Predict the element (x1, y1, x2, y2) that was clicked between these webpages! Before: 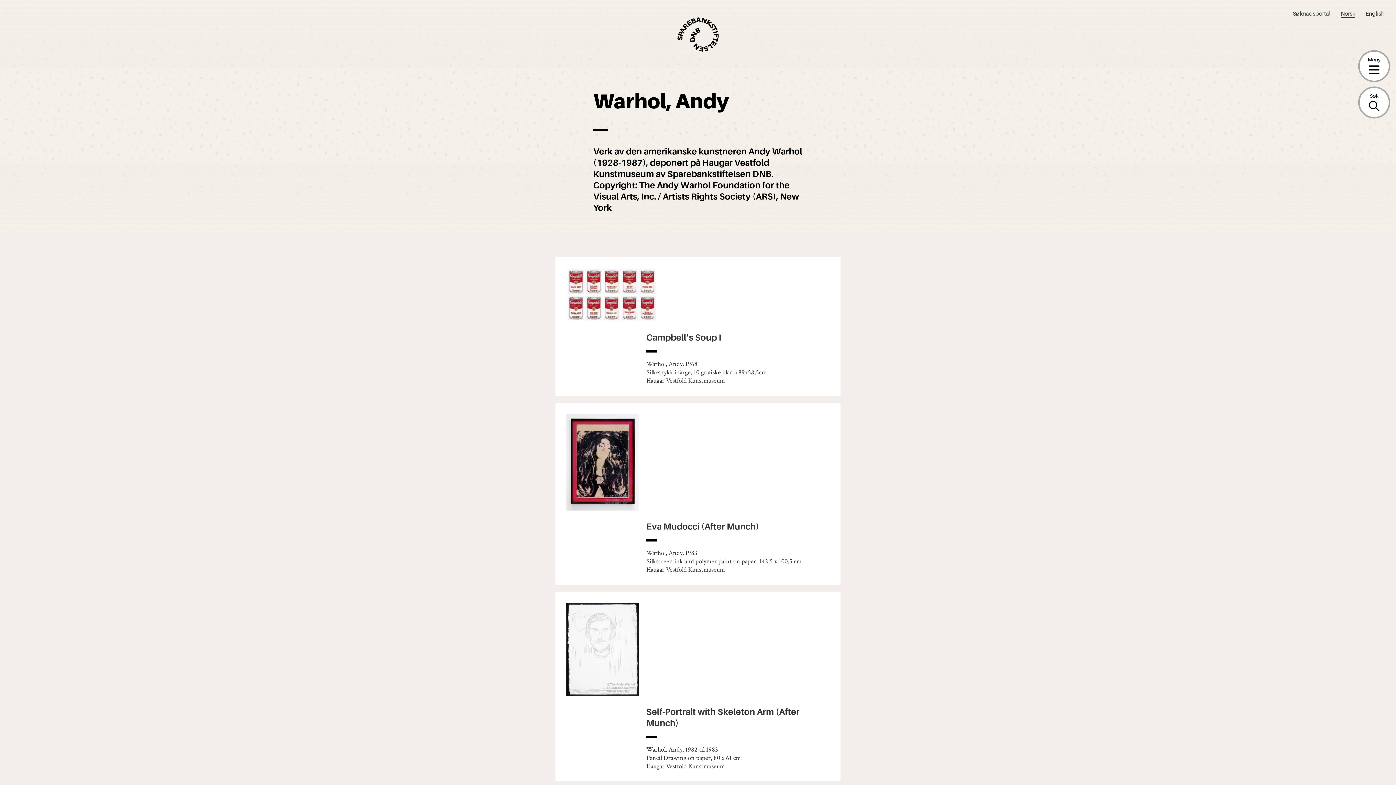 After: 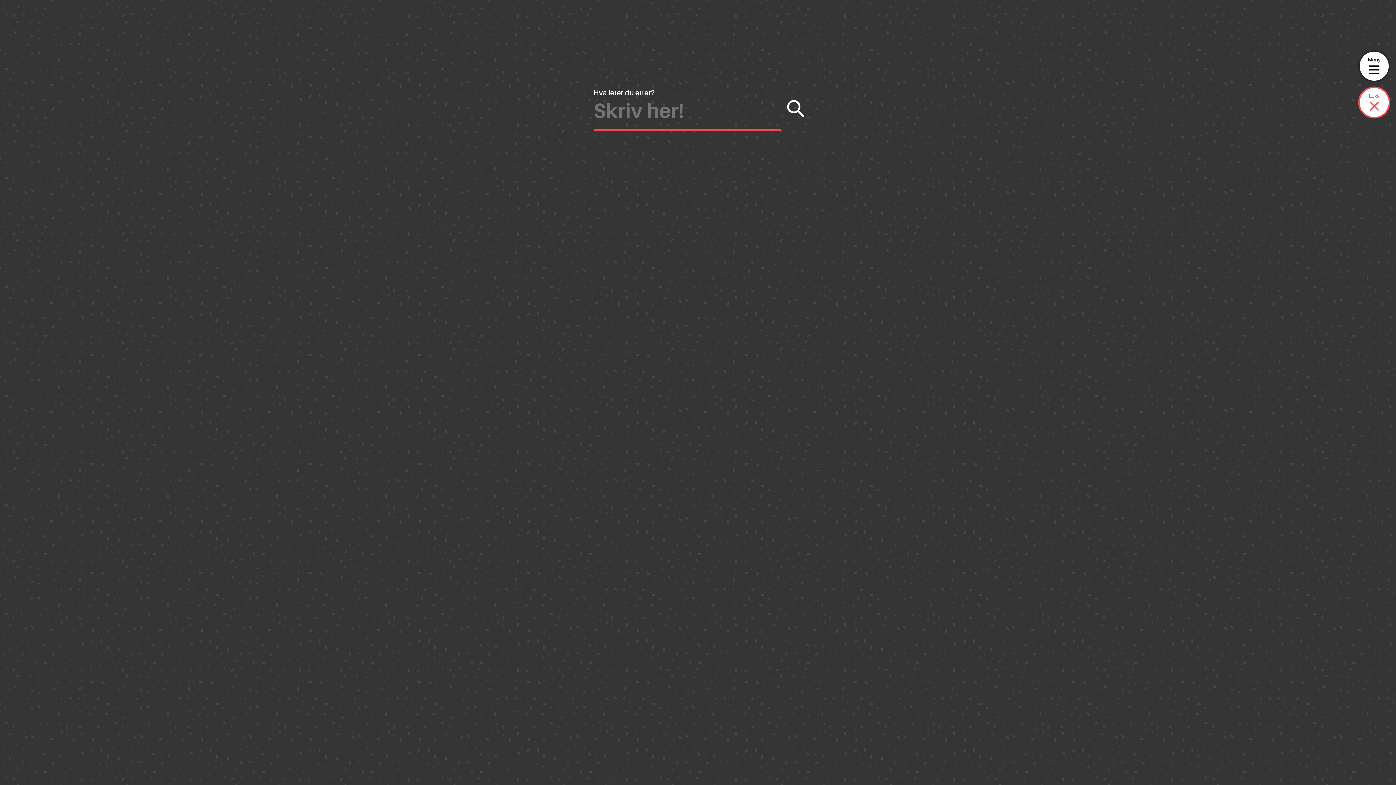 Action: label: Søk bbox: (1360, 88, 1389, 117)